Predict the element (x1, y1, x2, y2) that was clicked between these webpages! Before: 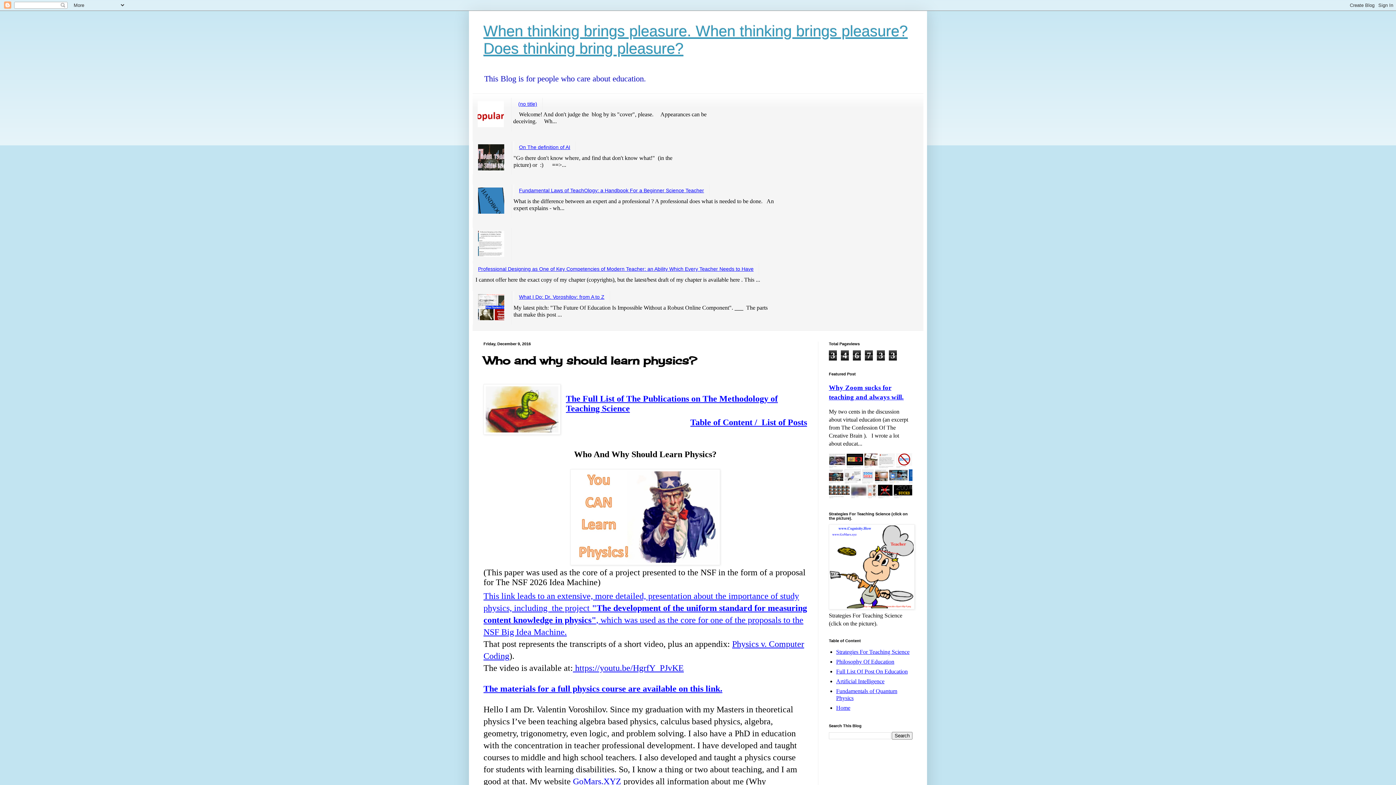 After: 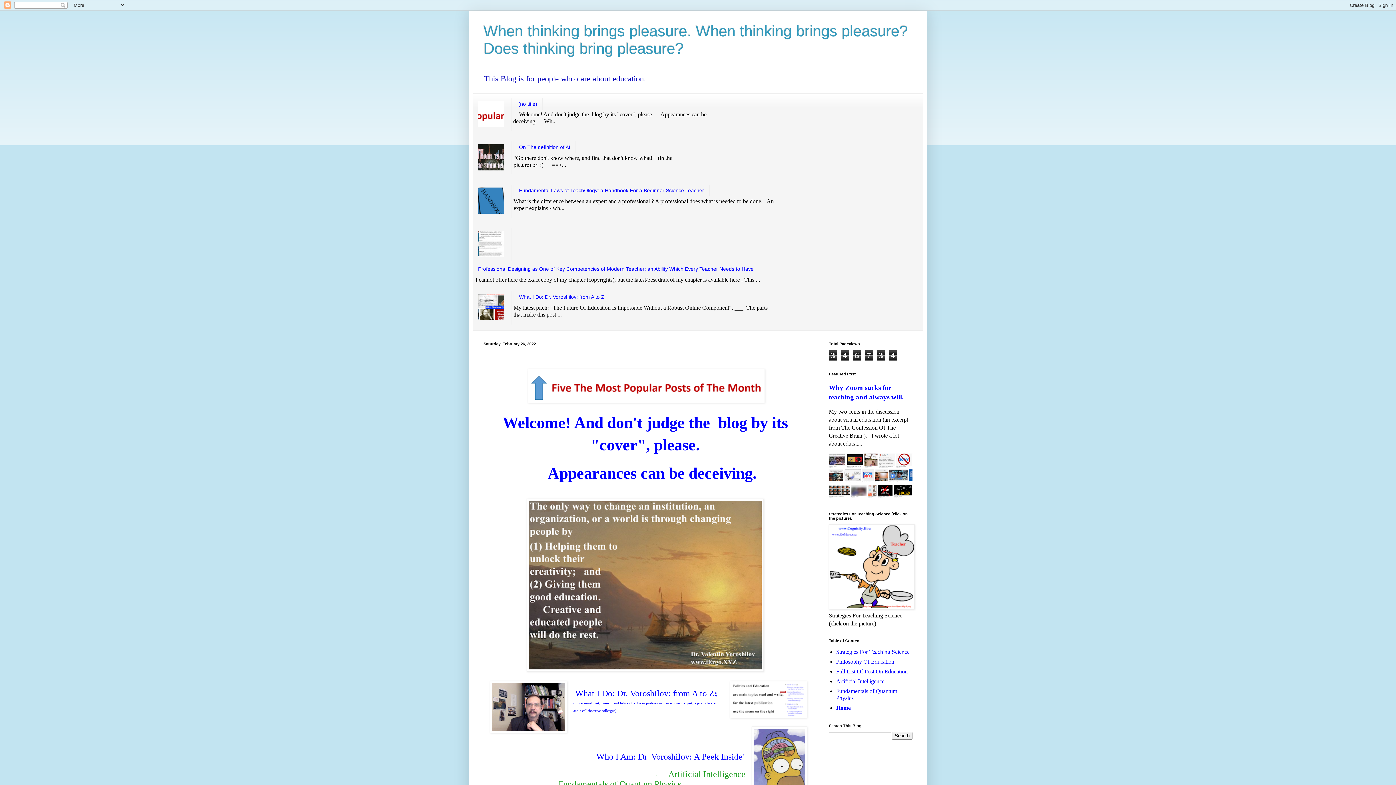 Action: label: Table of Content /  List of Posts bbox: (690, 417, 807, 427)